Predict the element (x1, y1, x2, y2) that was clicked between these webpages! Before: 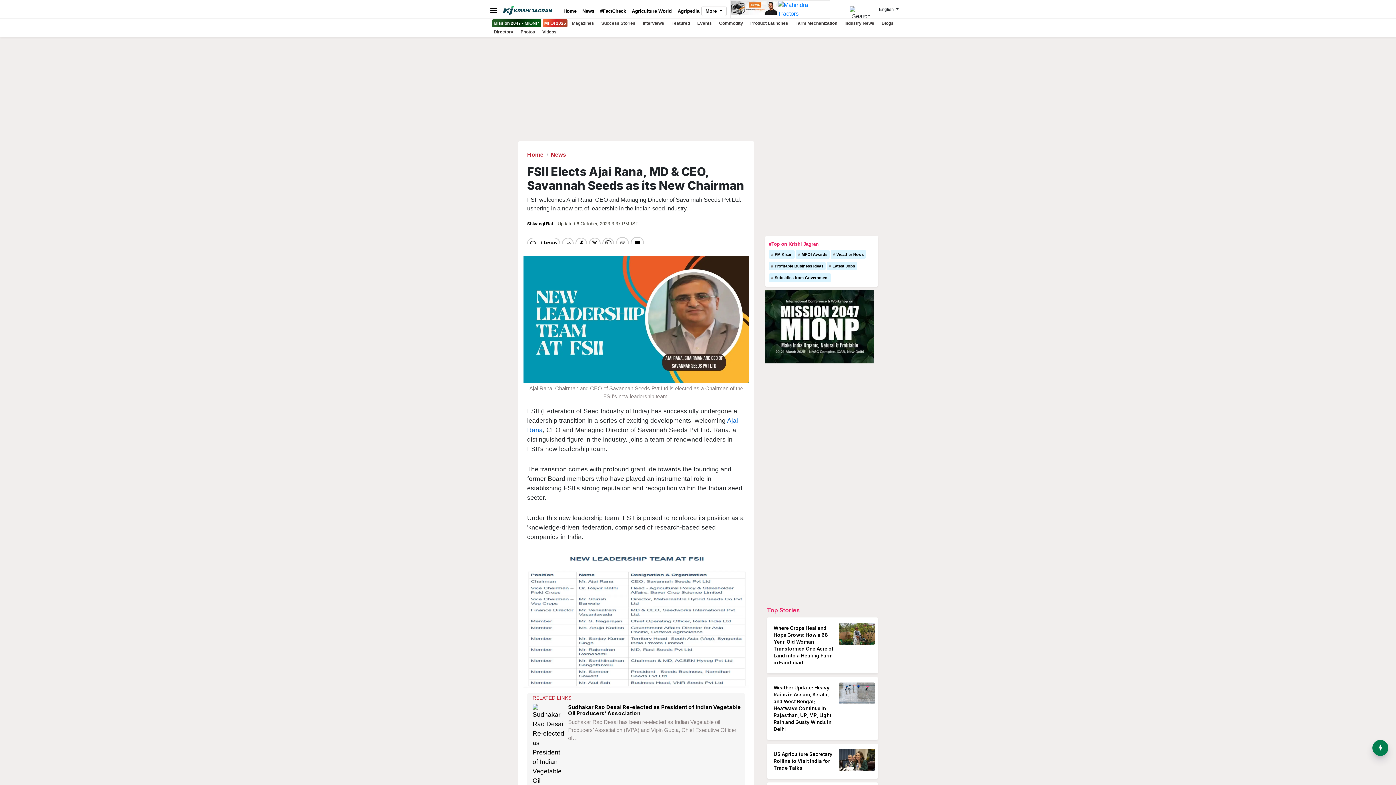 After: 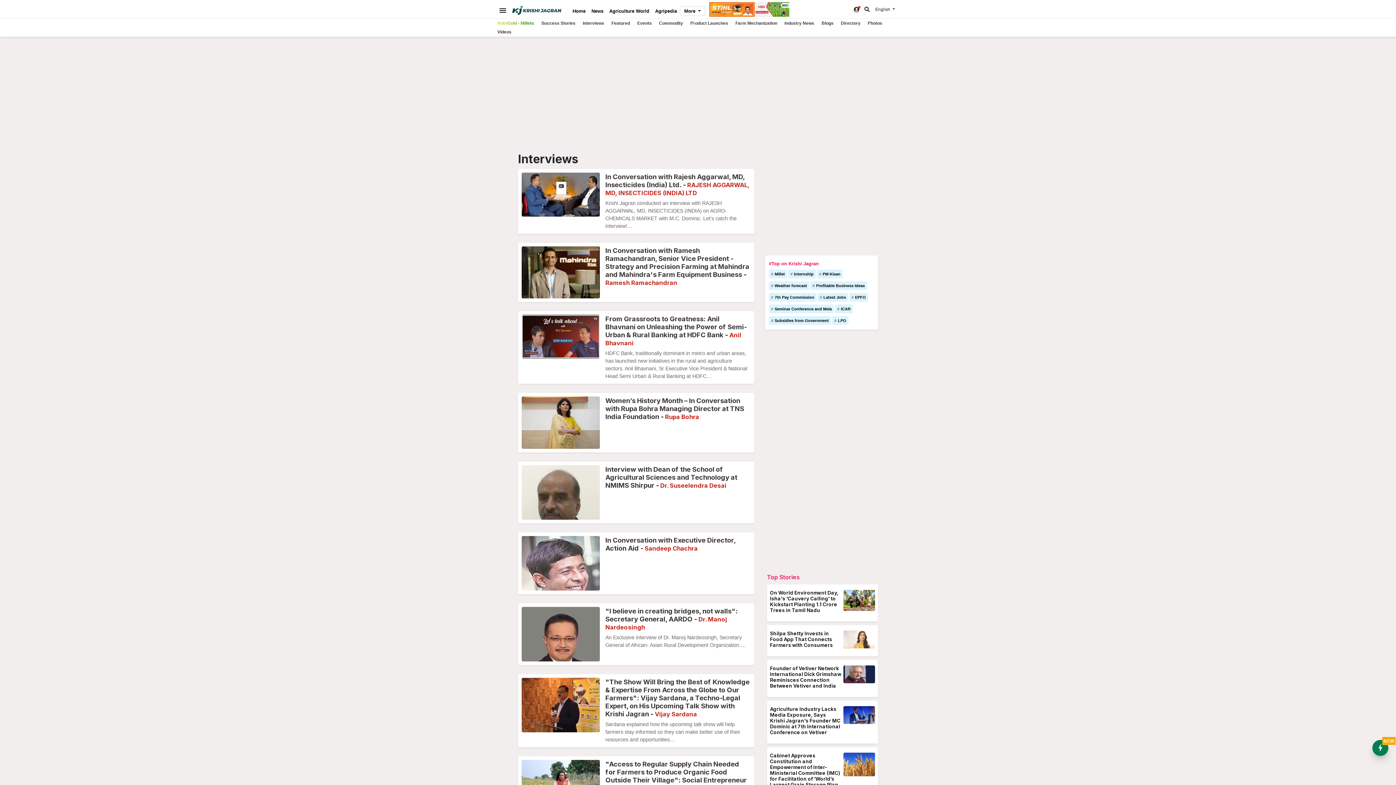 Action: label: Interviews bbox: (640, 20, 667, 25)